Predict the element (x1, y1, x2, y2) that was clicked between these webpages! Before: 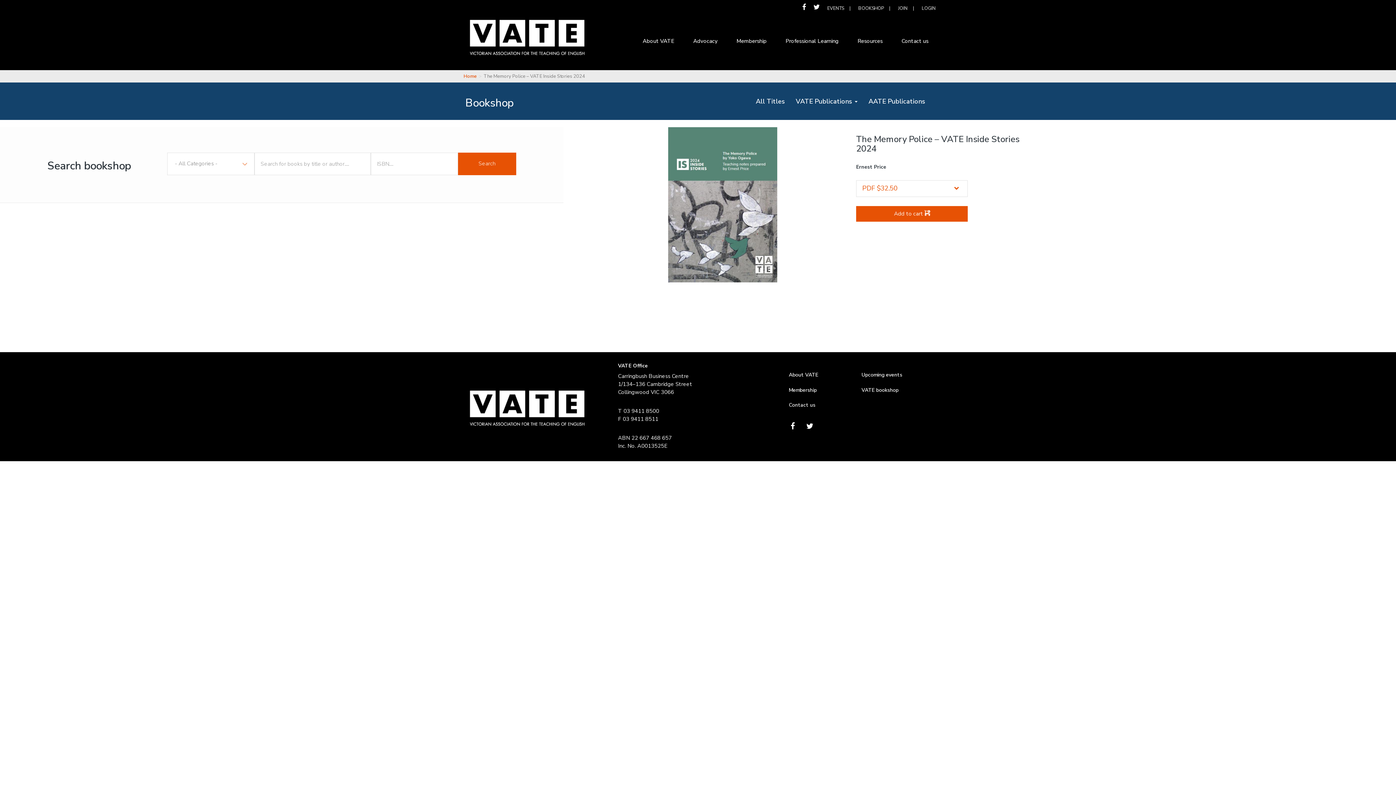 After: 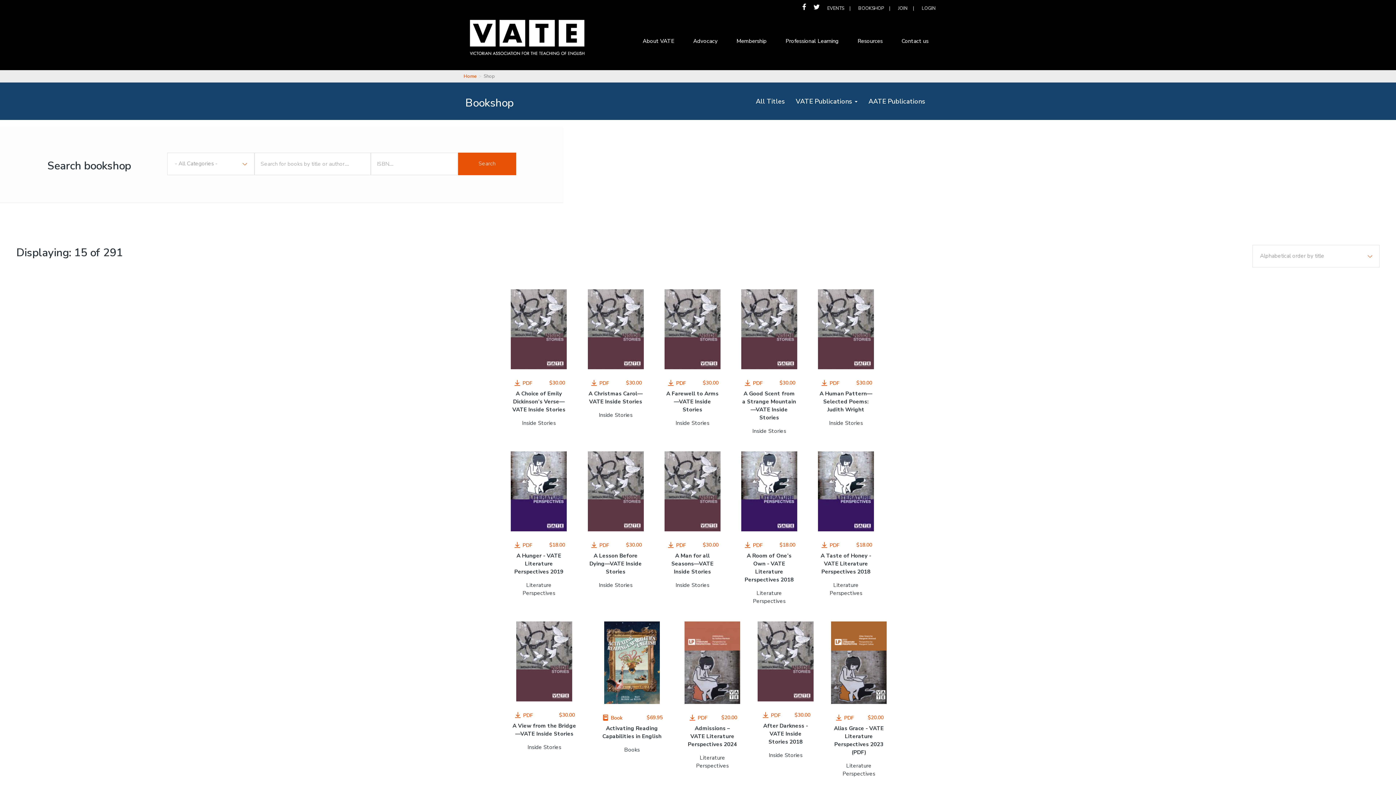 Action: label: VATE bookshop bbox: (858, 383, 928, 397)